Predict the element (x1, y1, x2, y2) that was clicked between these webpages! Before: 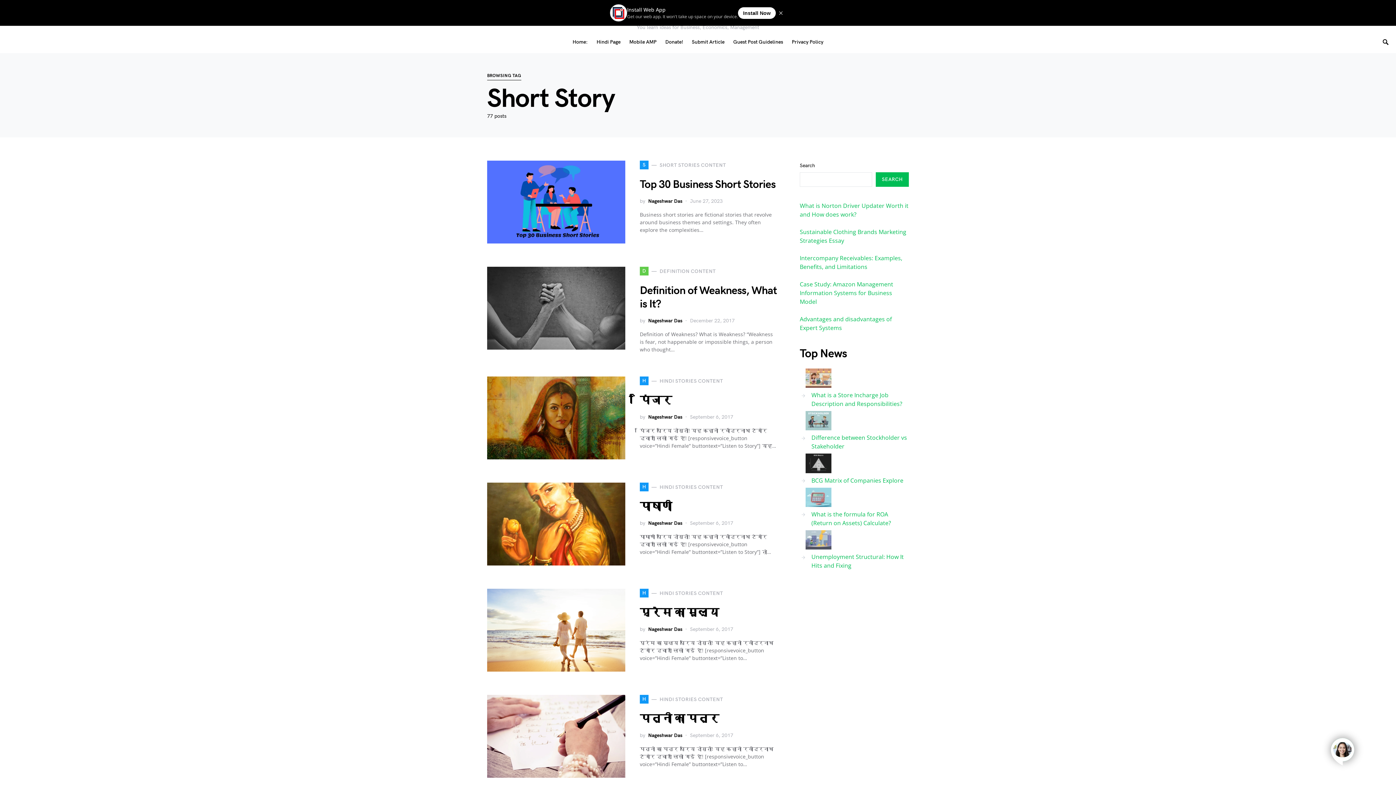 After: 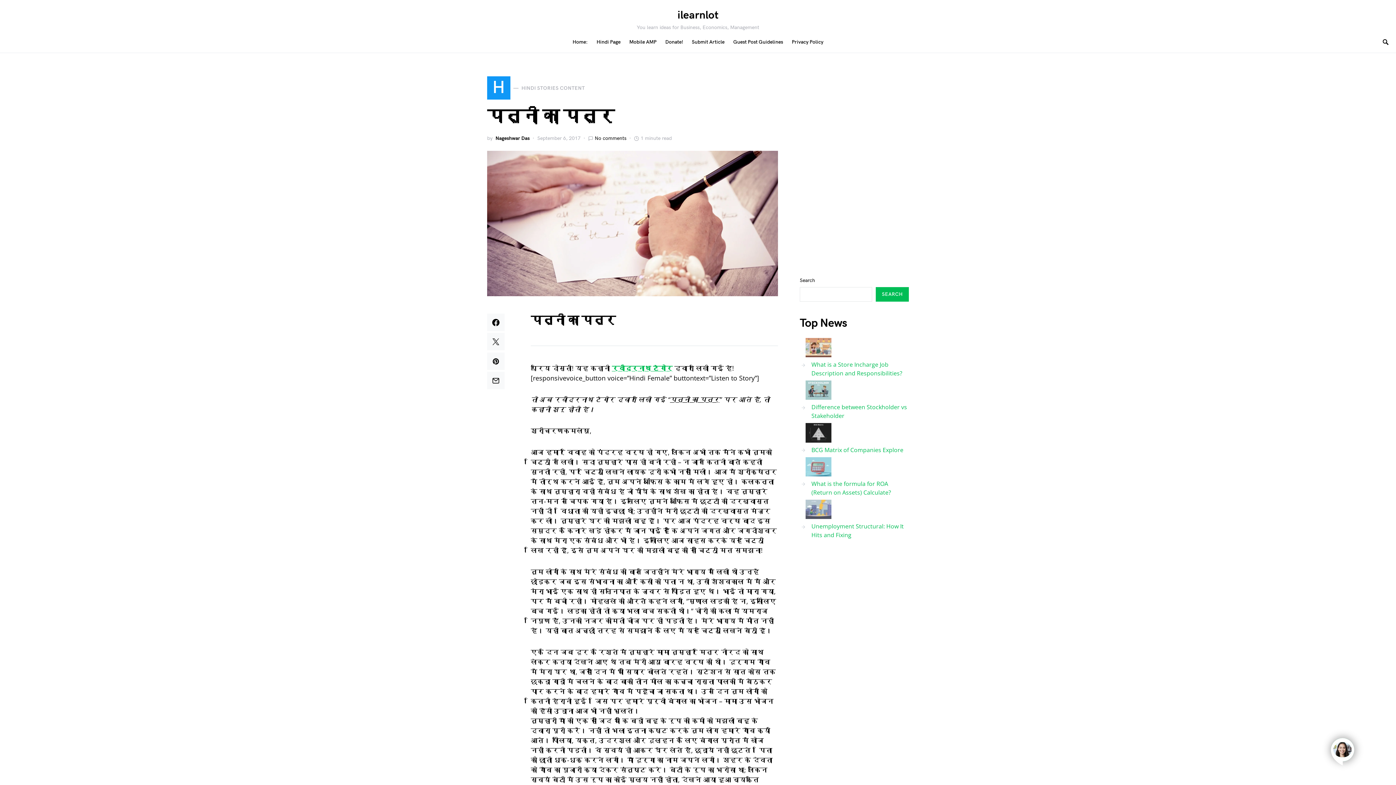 Action: bbox: (487, 695, 625, 778)